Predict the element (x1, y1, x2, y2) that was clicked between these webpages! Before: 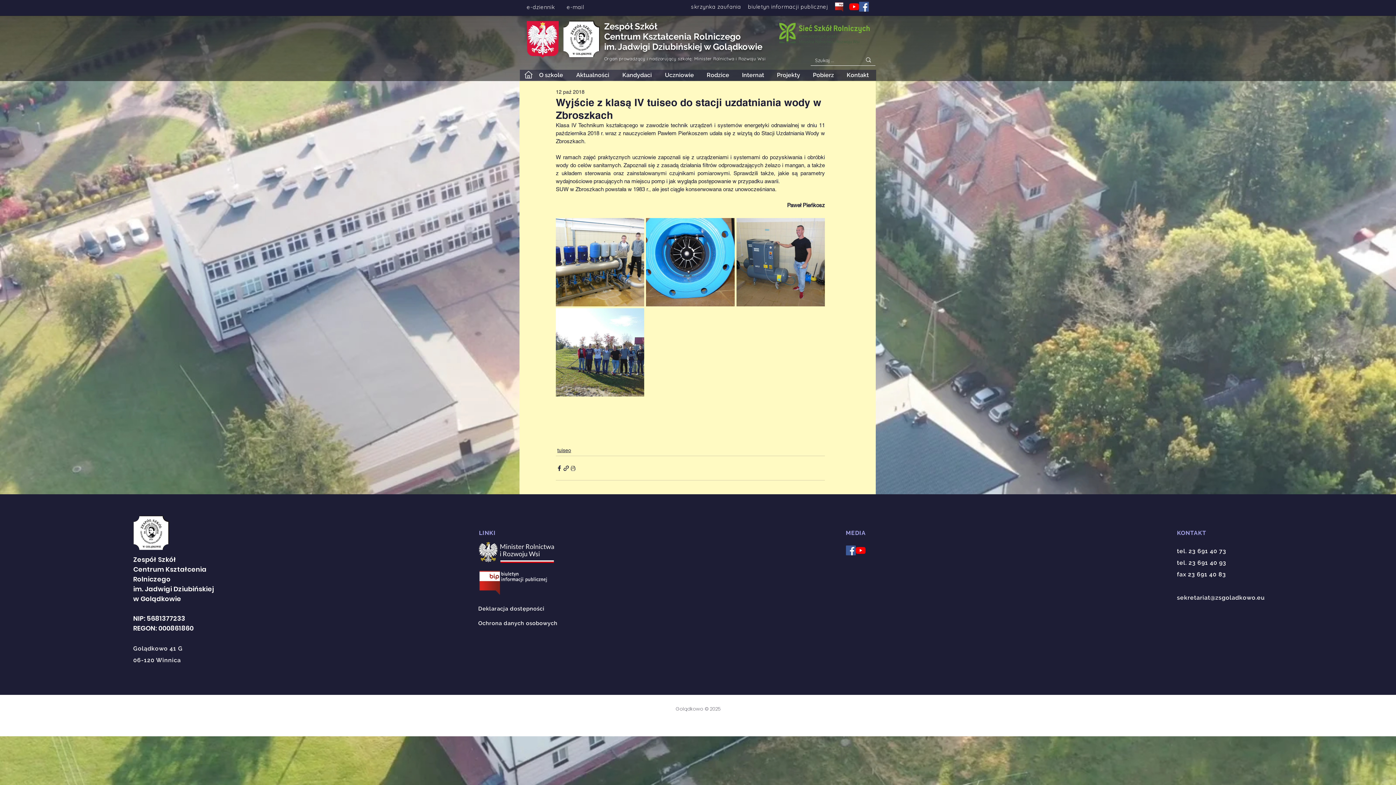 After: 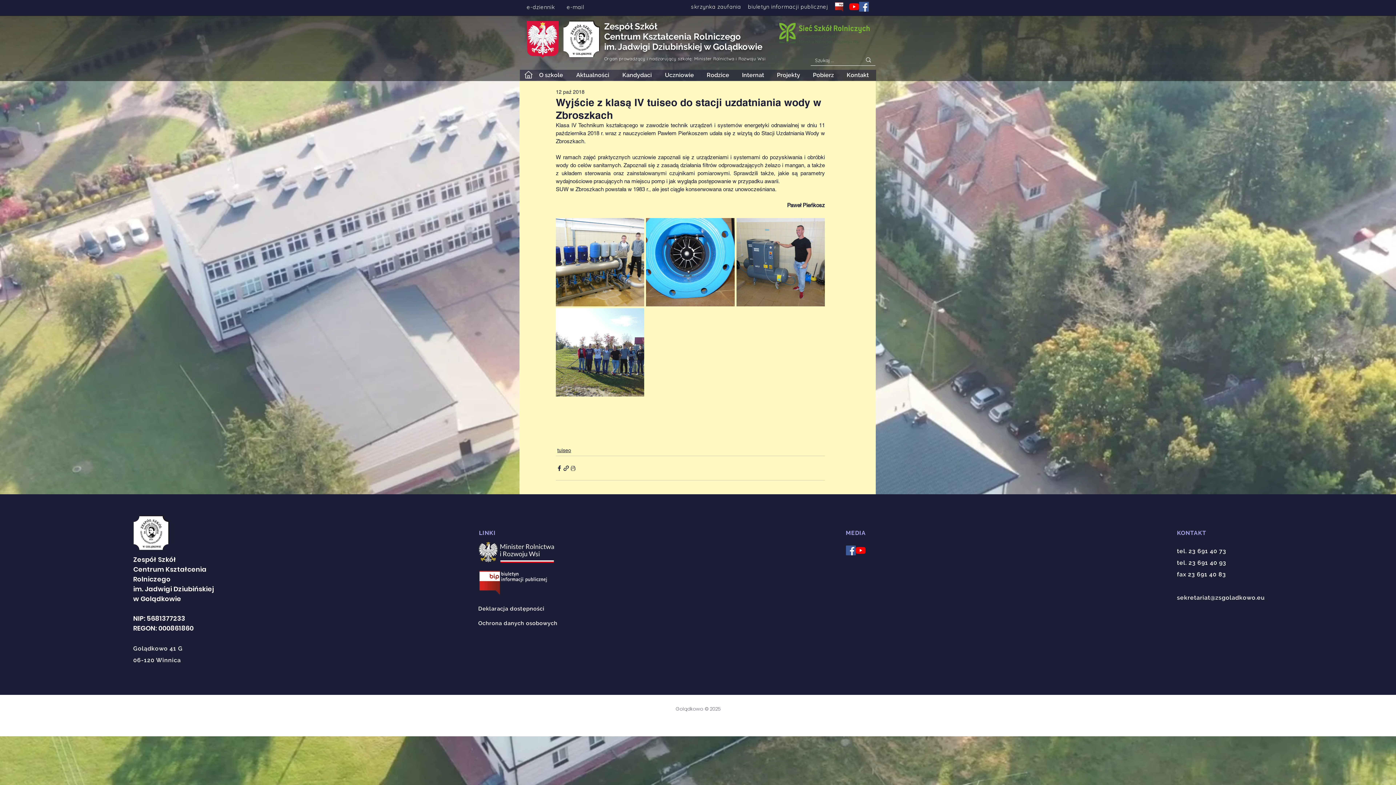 Action: bbox: (859, 1, 869, 11) label: Facebook Social Ikona